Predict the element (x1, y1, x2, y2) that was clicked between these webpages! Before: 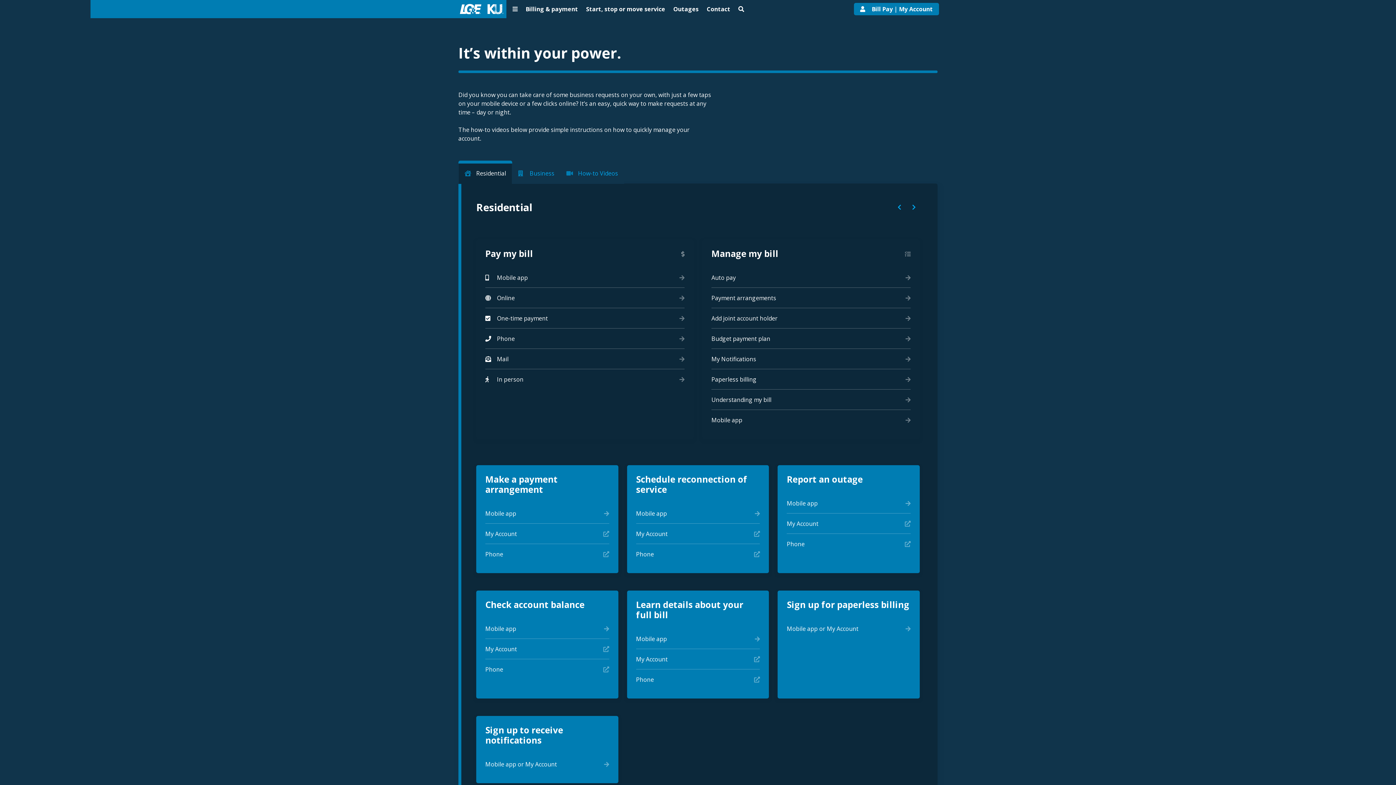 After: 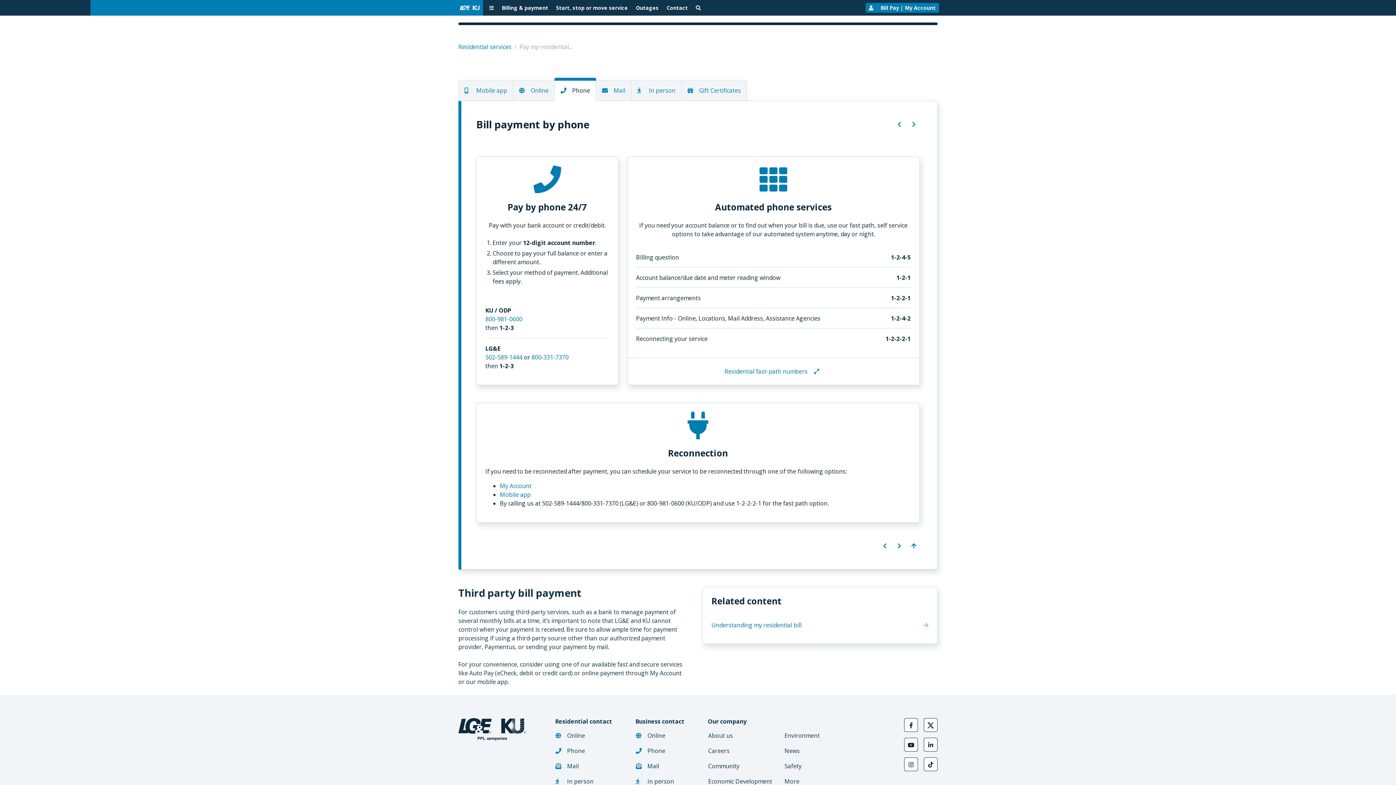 Action: label: Phone bbox: (485, 328, 684, 349)